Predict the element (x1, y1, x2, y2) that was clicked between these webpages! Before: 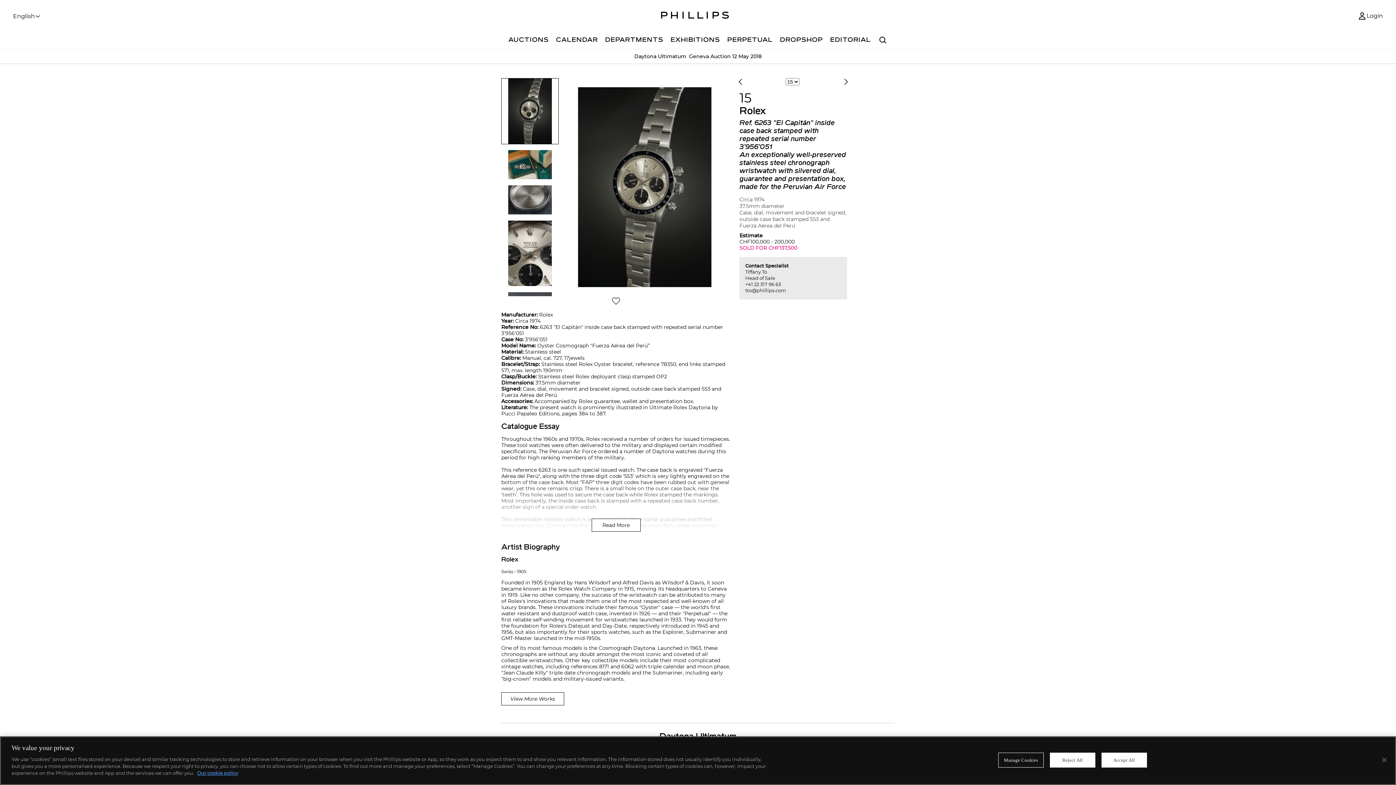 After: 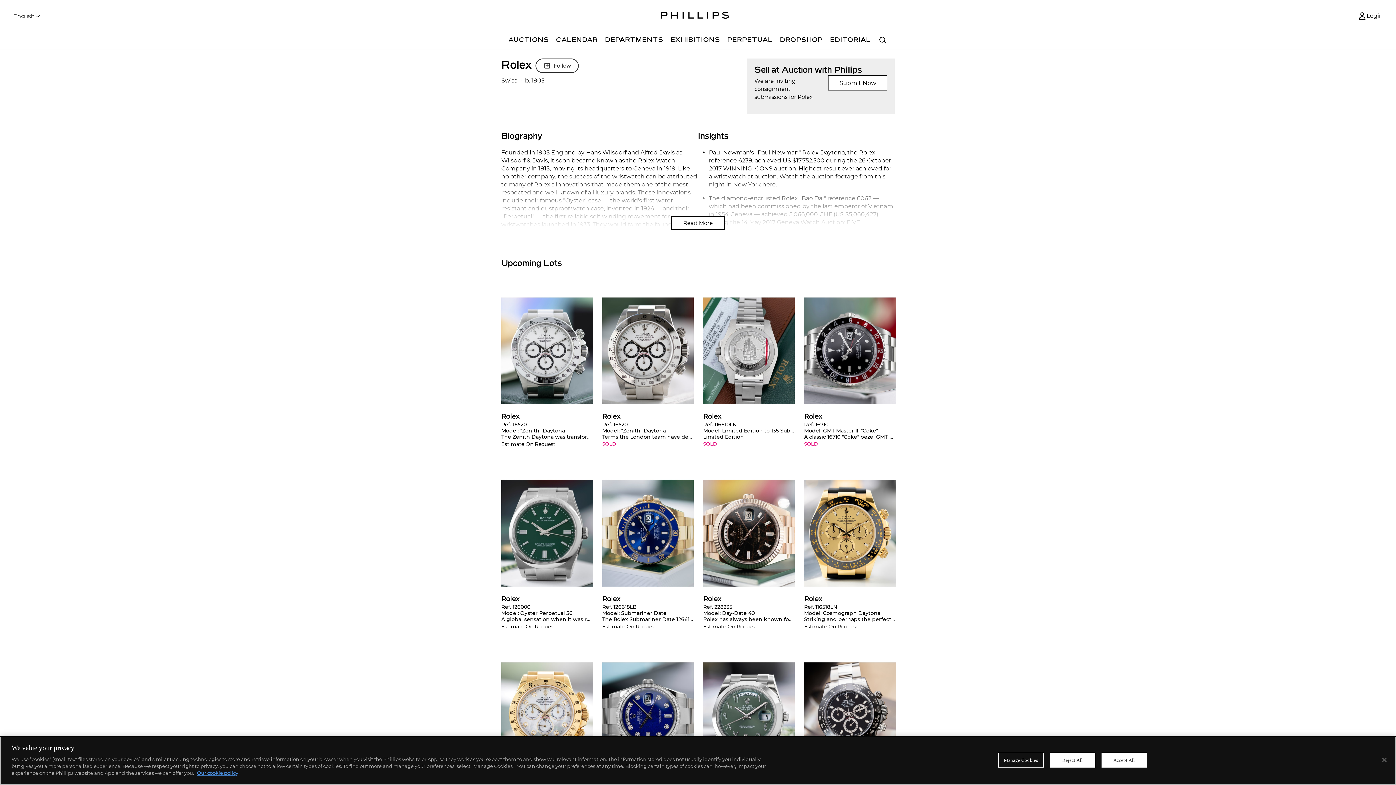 Action: bbox: (739, 109, 765, 115) label: Rolex